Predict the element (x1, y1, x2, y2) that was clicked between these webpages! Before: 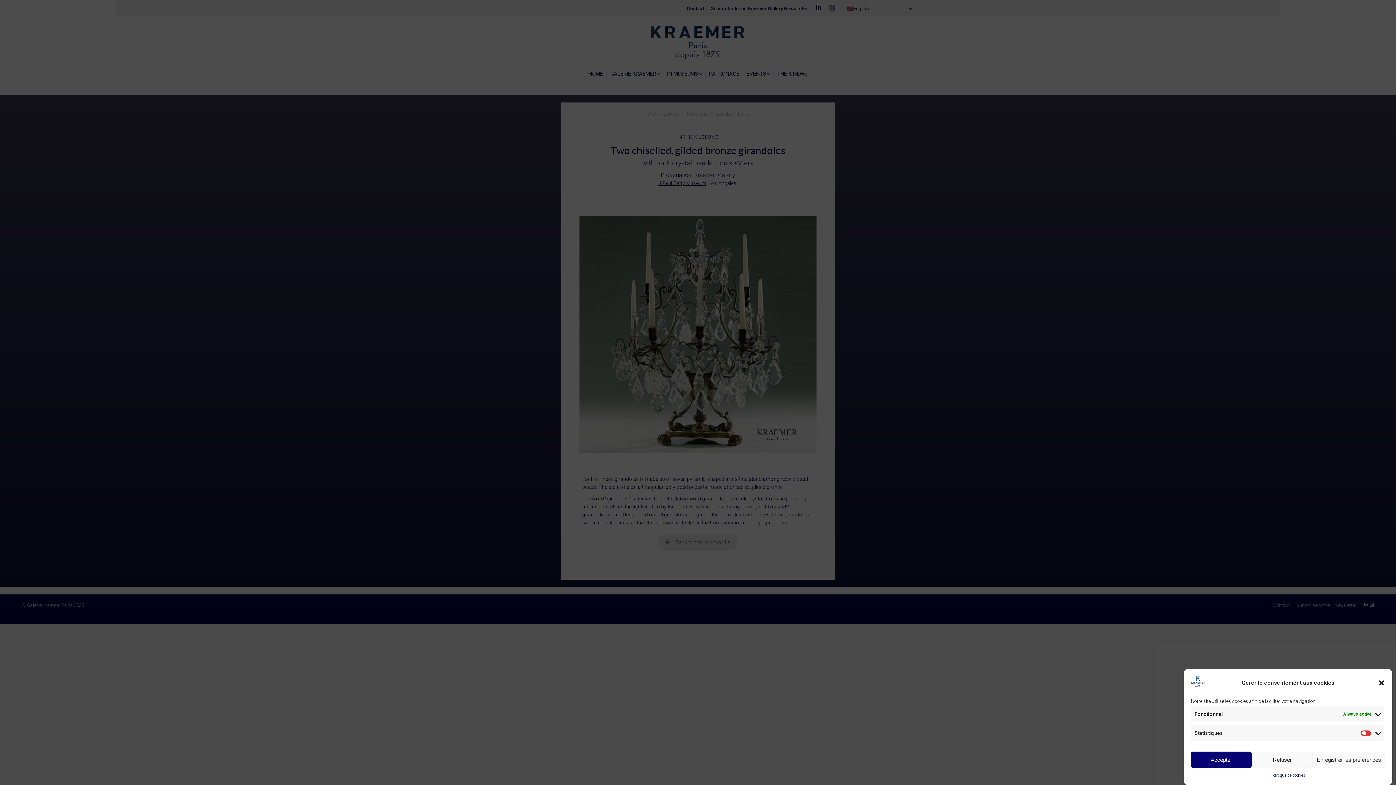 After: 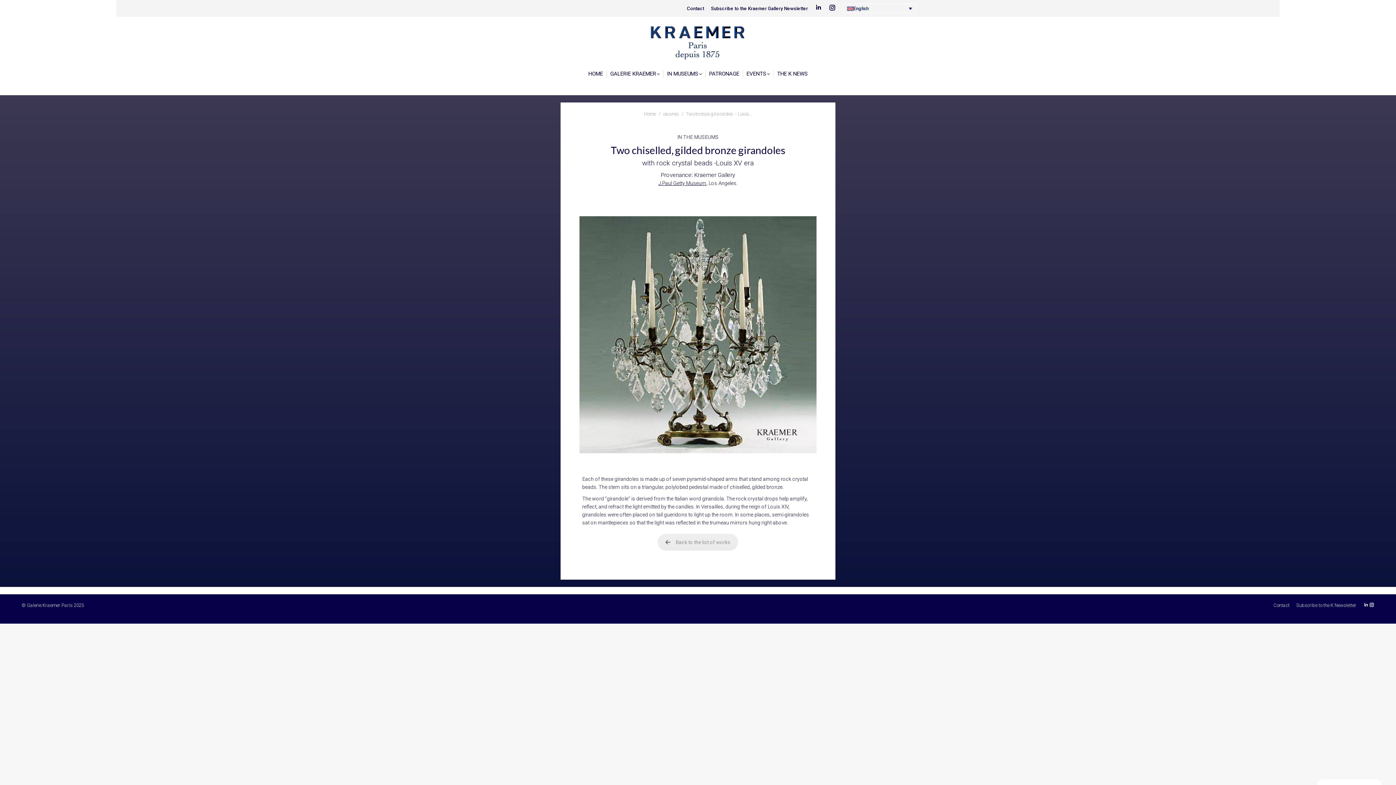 Action: bbox: (1313, 752, 1385, 768) label: Enregistrer les préférences